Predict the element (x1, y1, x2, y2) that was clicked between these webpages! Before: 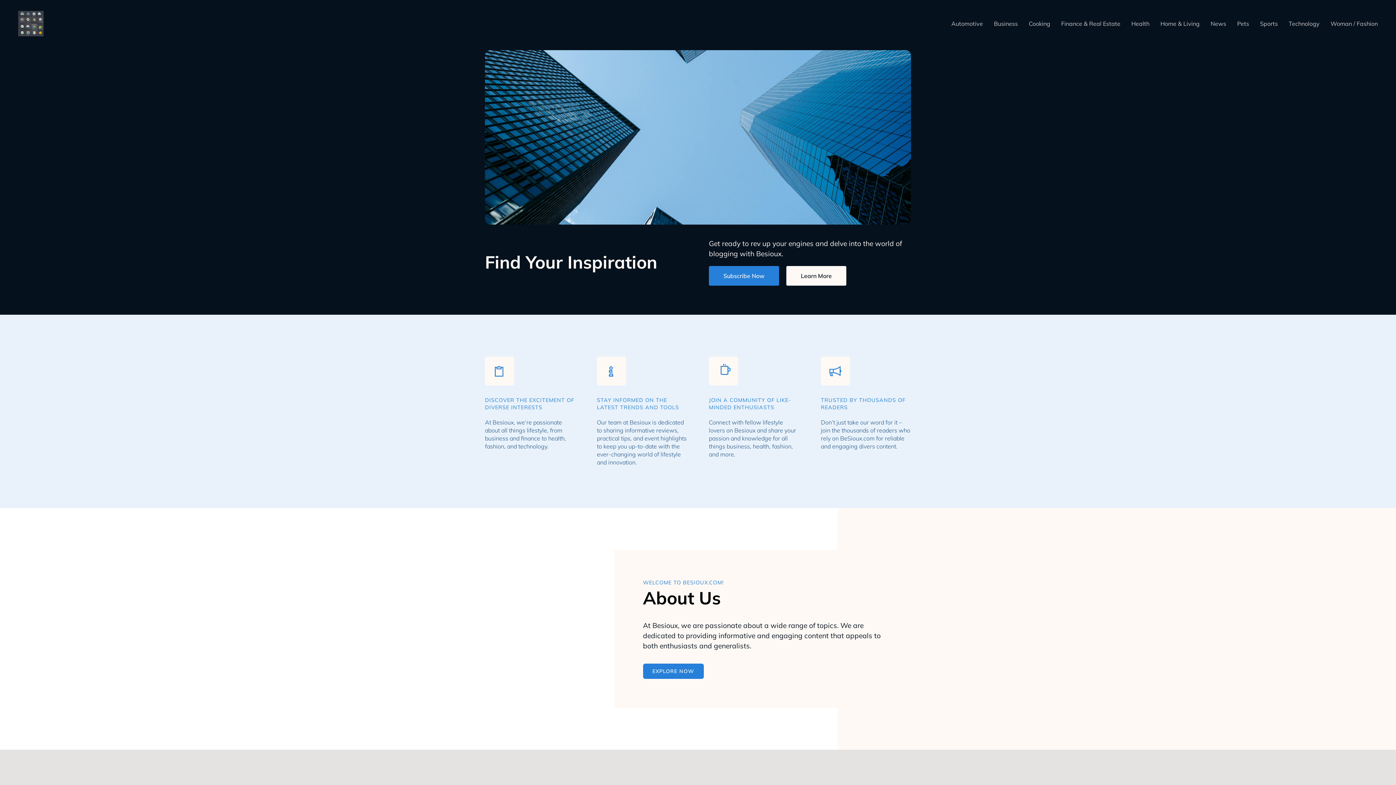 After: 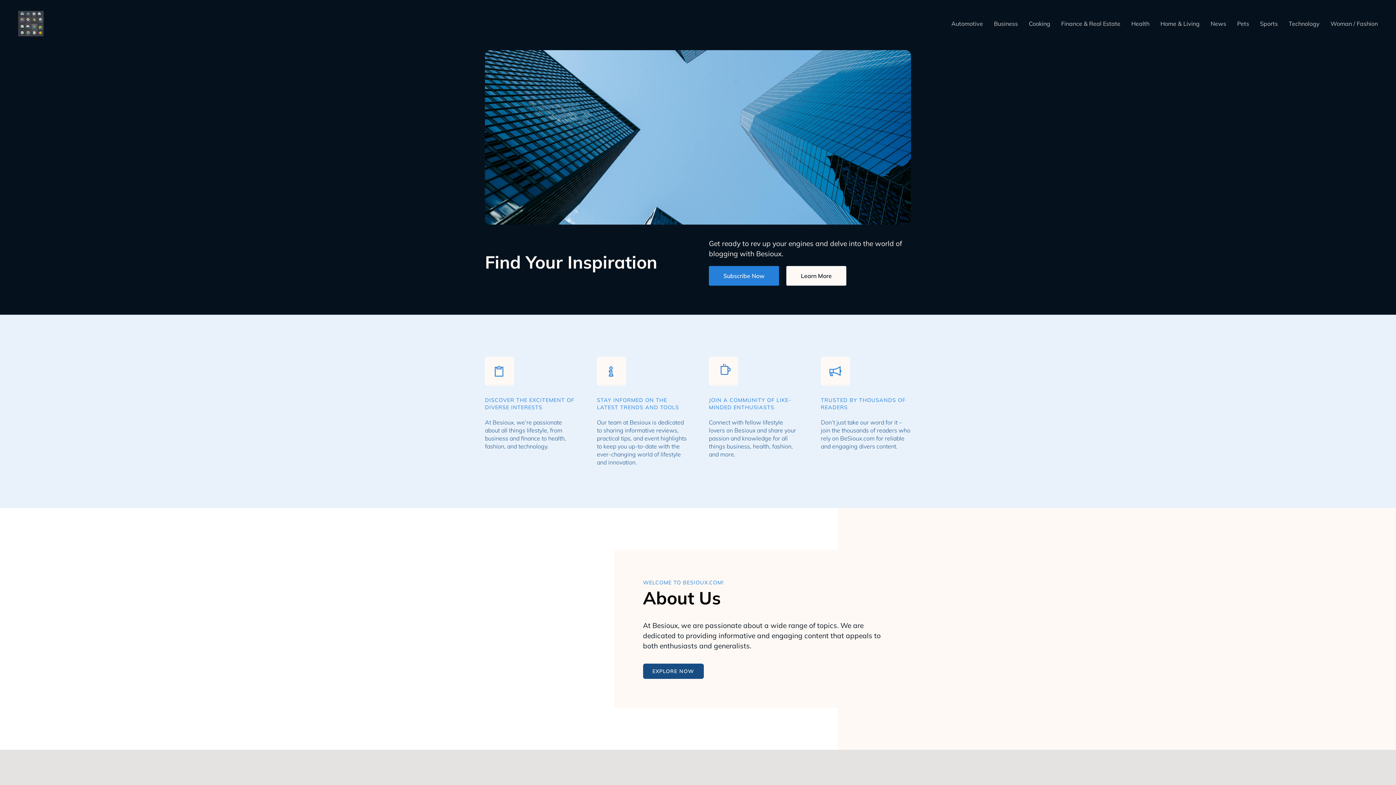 Action: label: EXPLORE NOW bbox: (643, 664, 703, 679)